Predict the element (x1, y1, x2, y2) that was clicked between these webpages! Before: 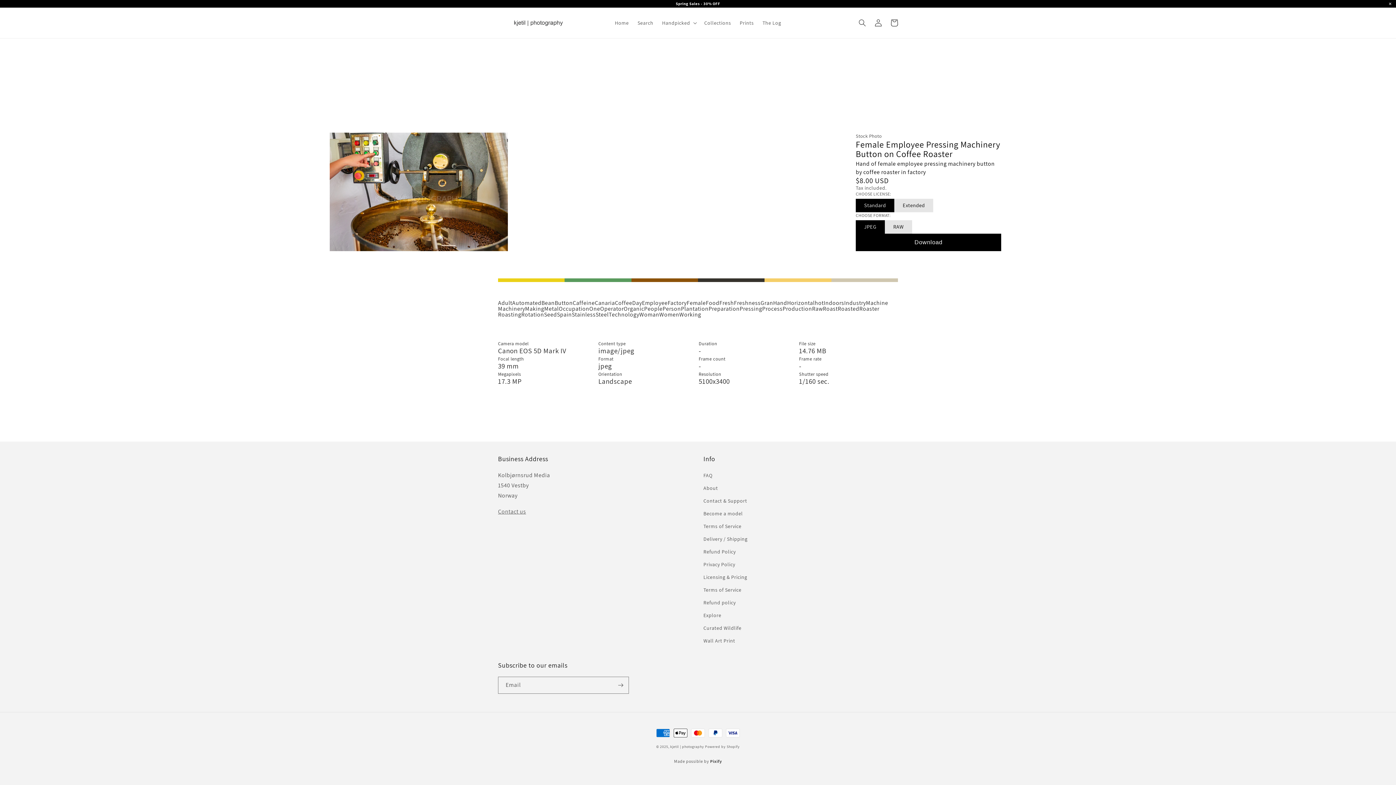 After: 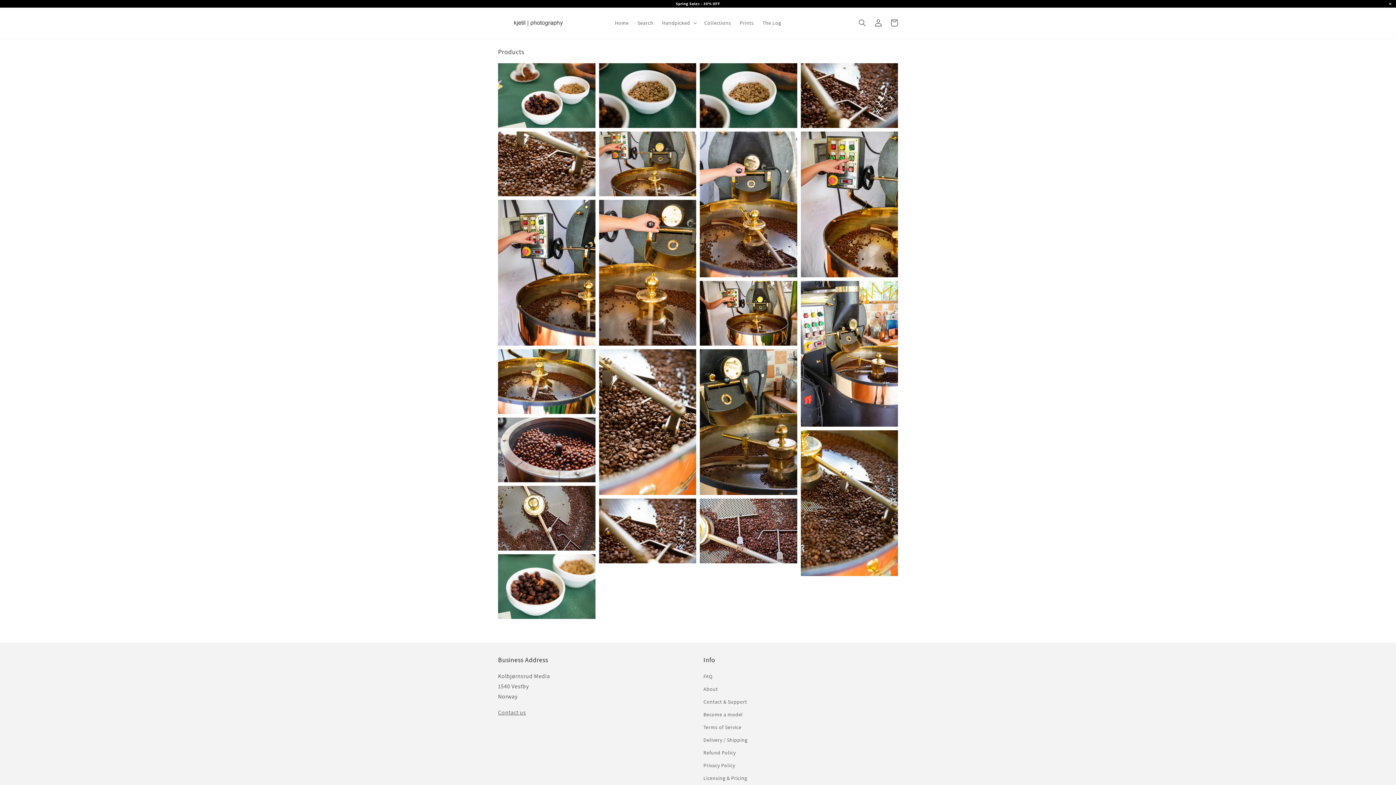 Action: label: Roasting bbox: (498, 310, 521, 318)